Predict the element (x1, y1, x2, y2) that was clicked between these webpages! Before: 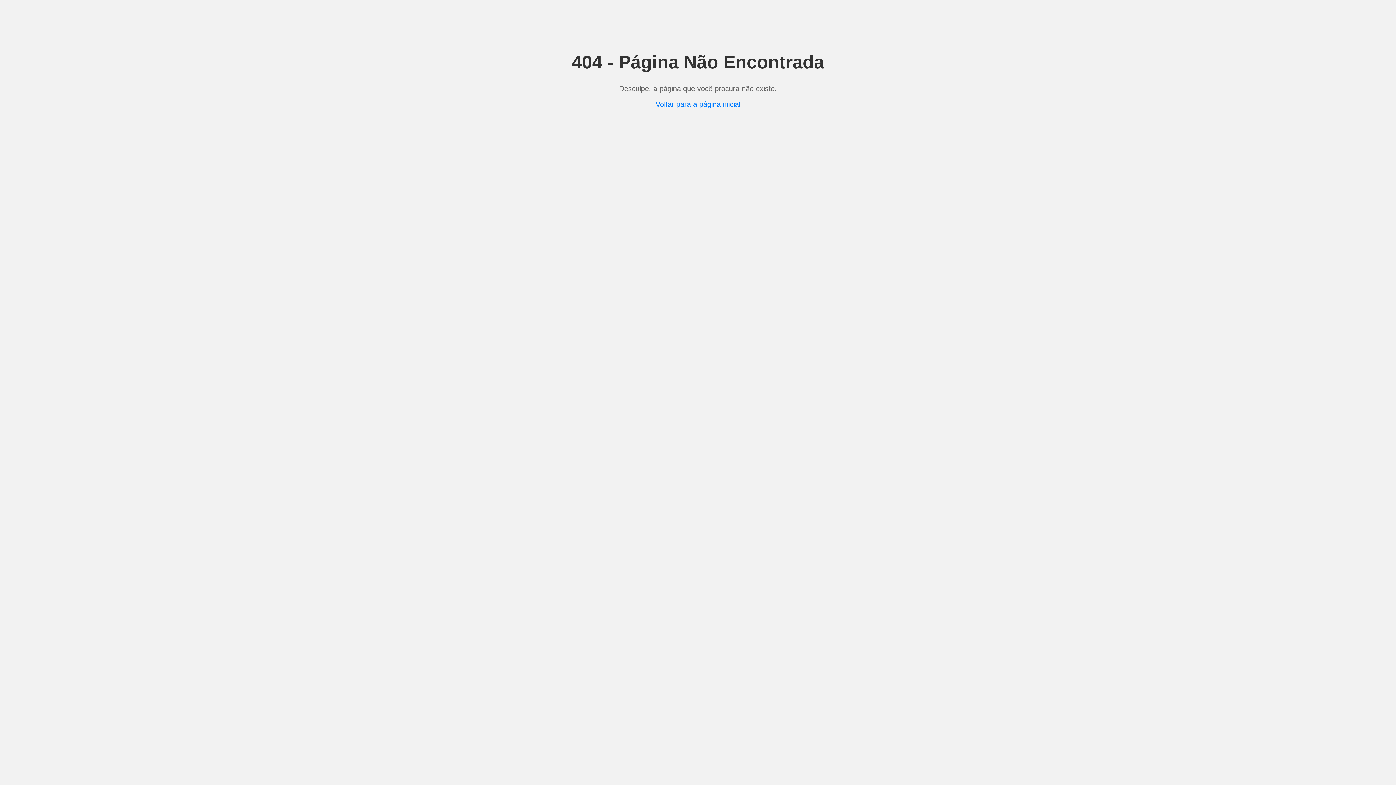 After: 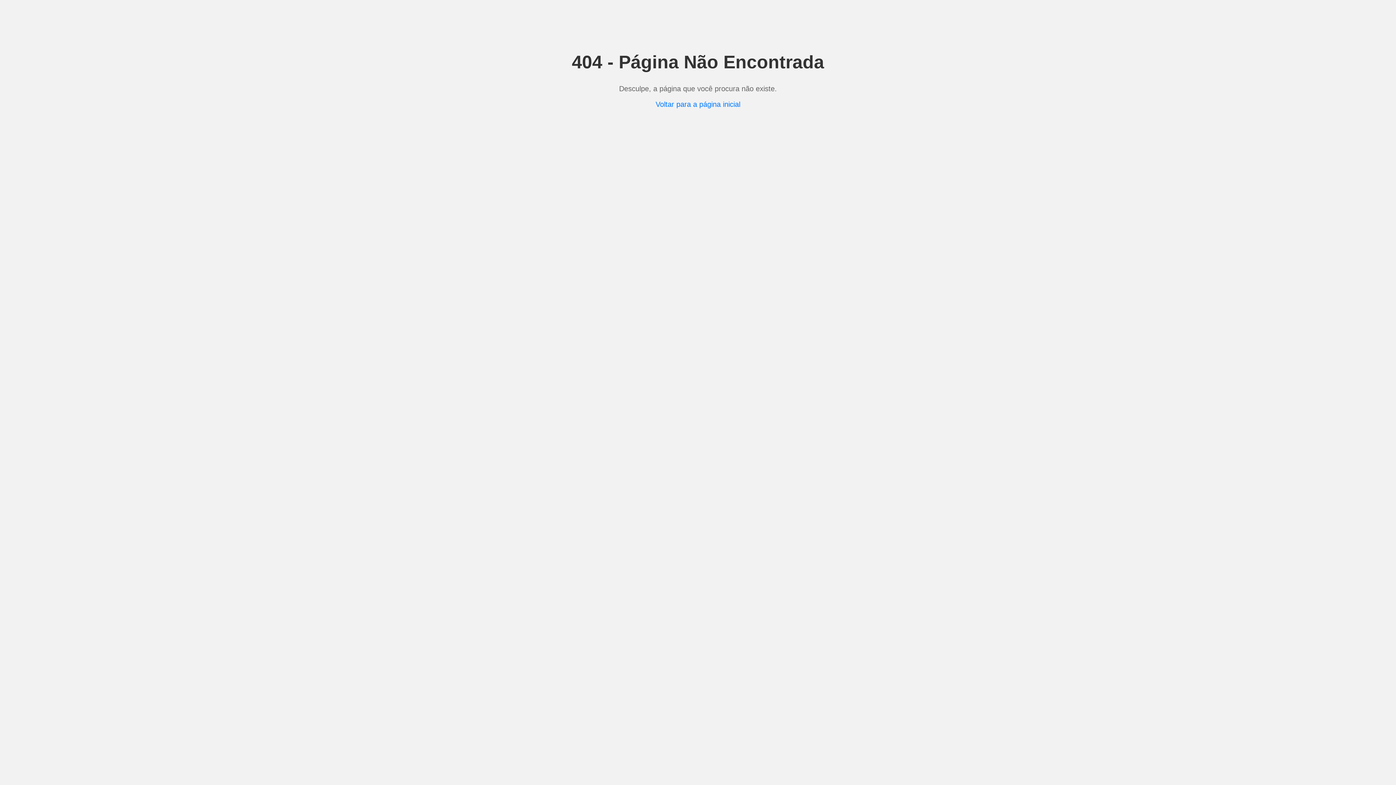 Action: bbox: (655, 100, 740, 108) label: Voltar para a página inicial